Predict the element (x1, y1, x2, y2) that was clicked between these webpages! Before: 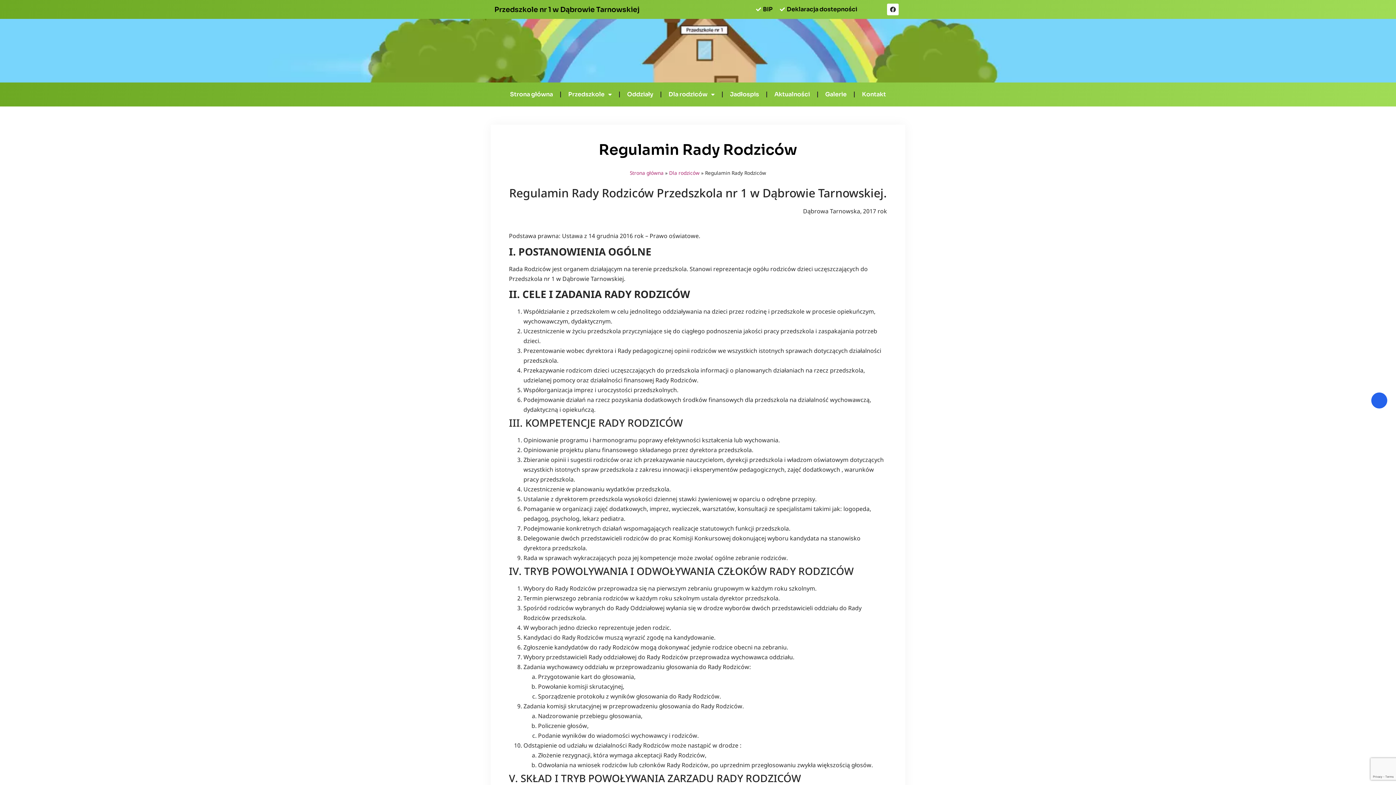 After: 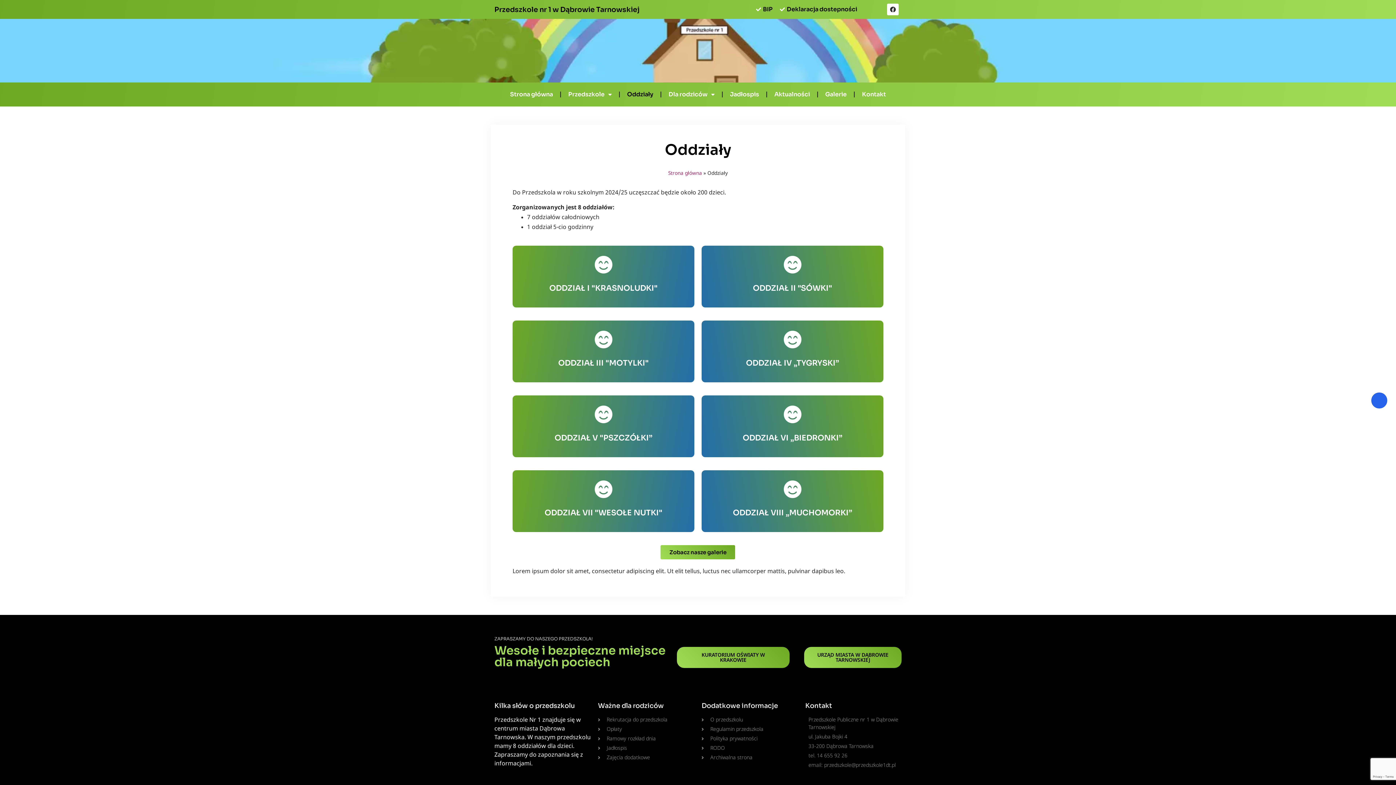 Action: bbox: (620, 86, 660, 102) label: Oddziały